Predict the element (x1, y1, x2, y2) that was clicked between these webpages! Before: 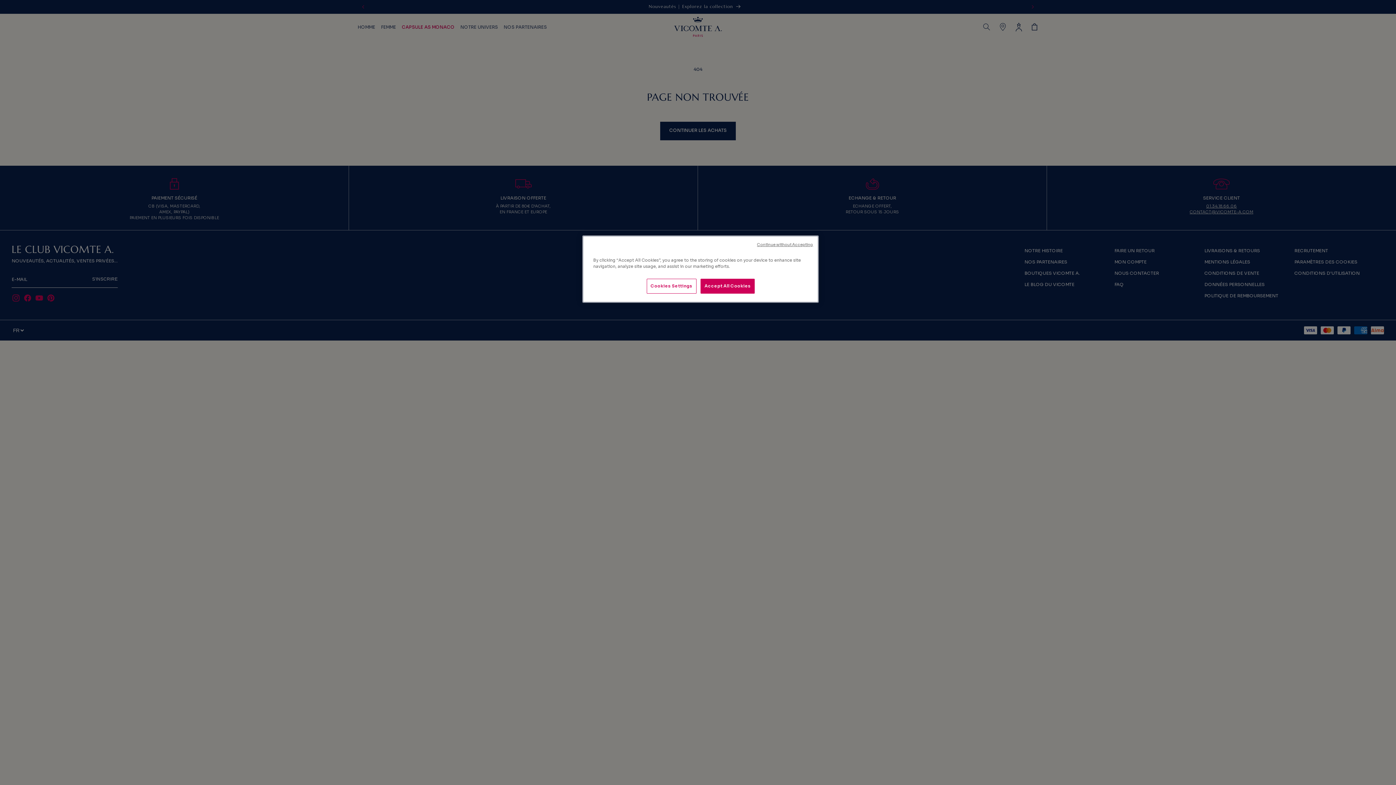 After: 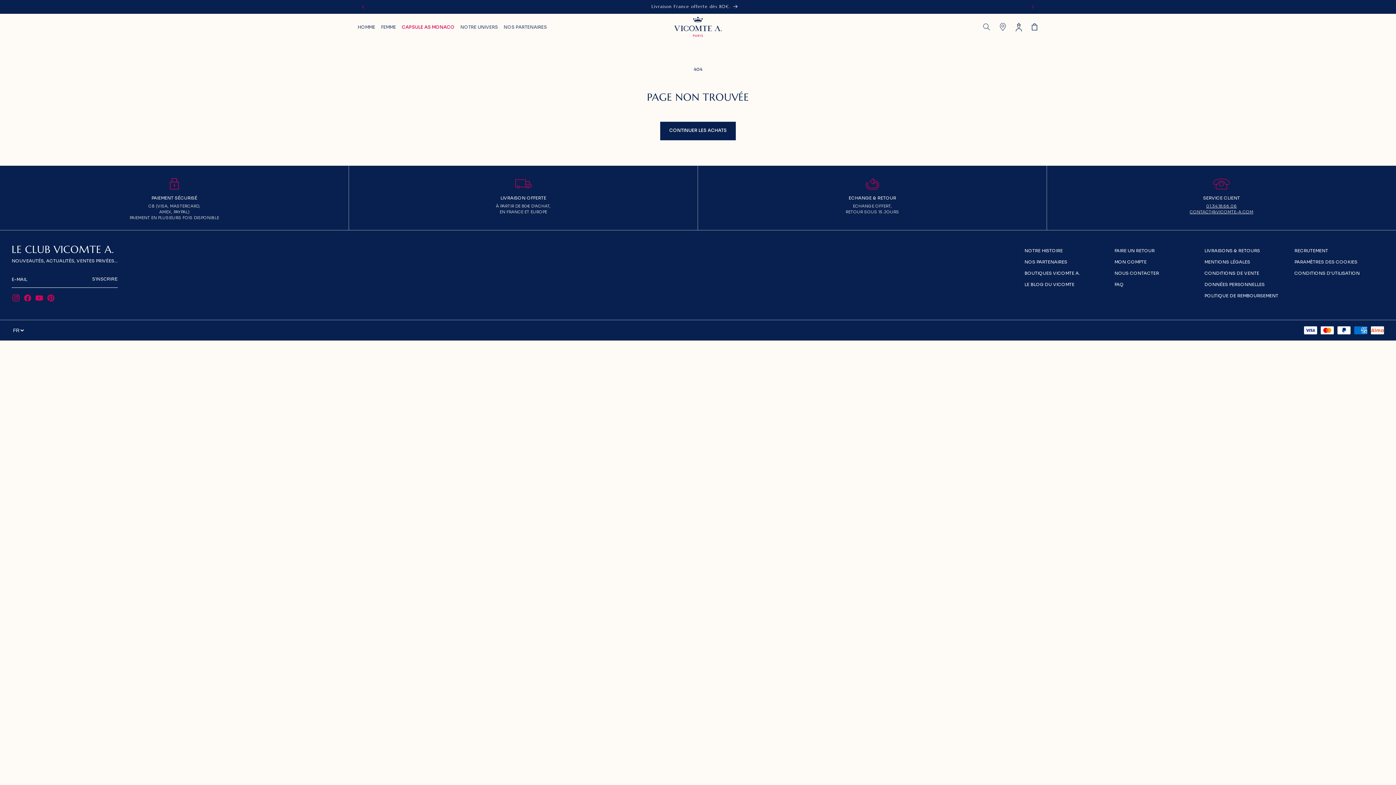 Action: label: Accept All Cookies bbox: (700, 278, 755, 293)